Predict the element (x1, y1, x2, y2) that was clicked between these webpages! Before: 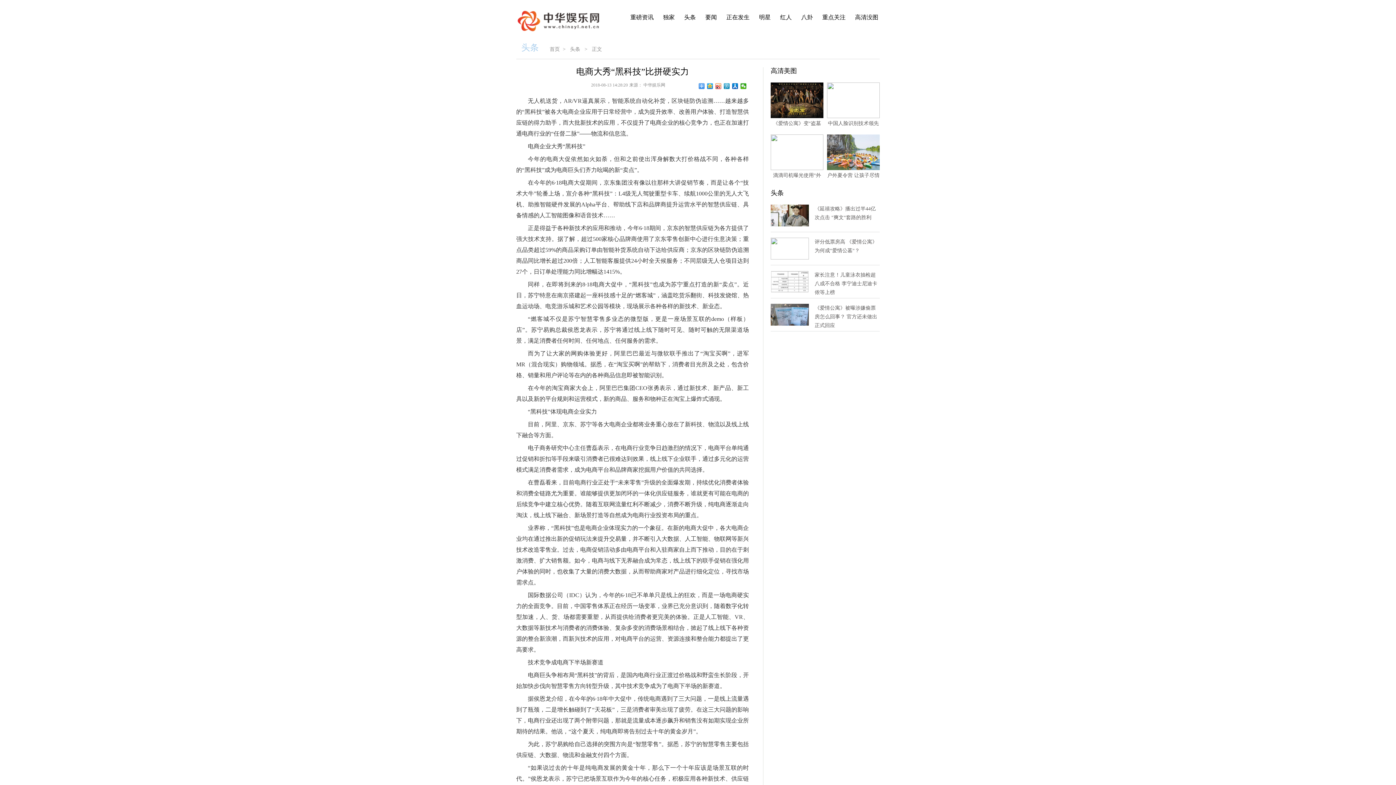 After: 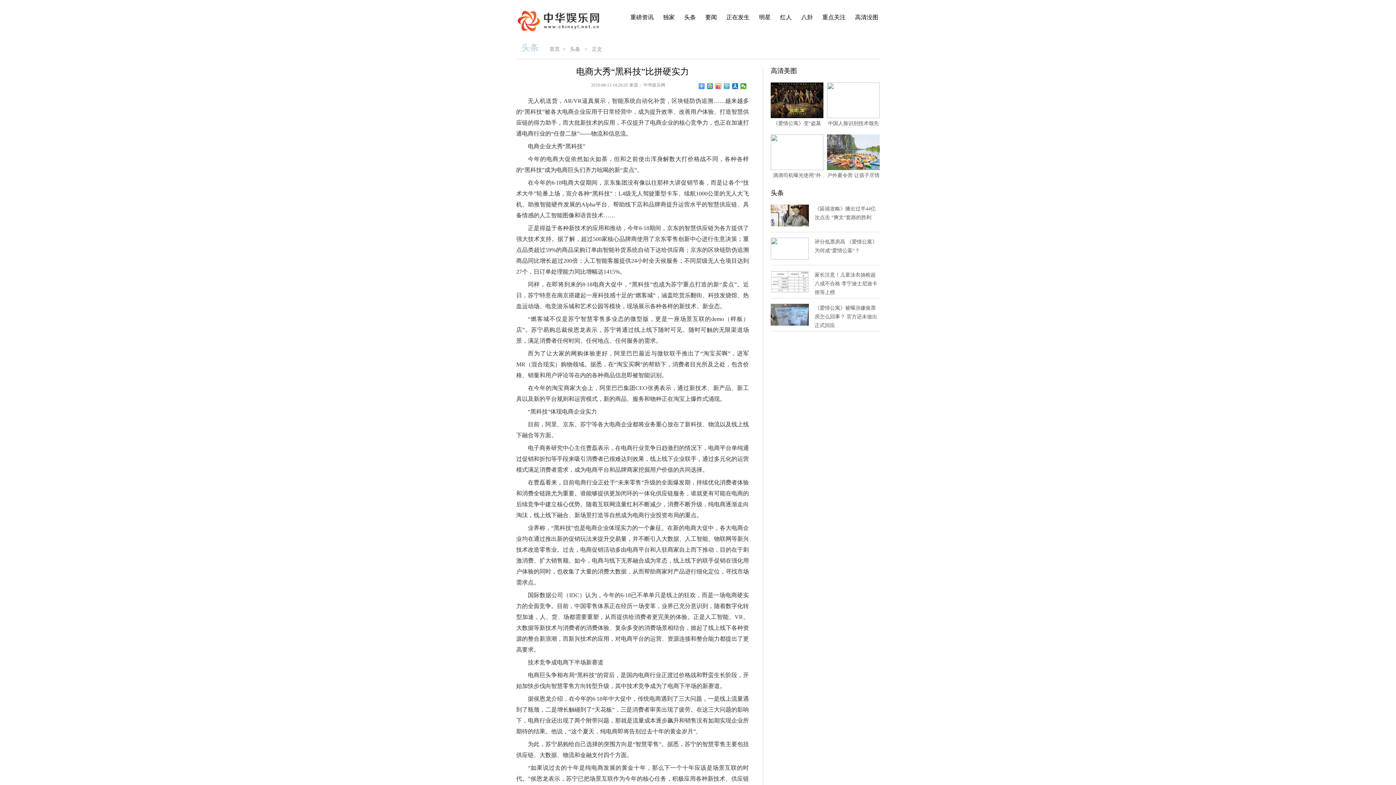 Action: bbox: (724, 83, 730, 89)